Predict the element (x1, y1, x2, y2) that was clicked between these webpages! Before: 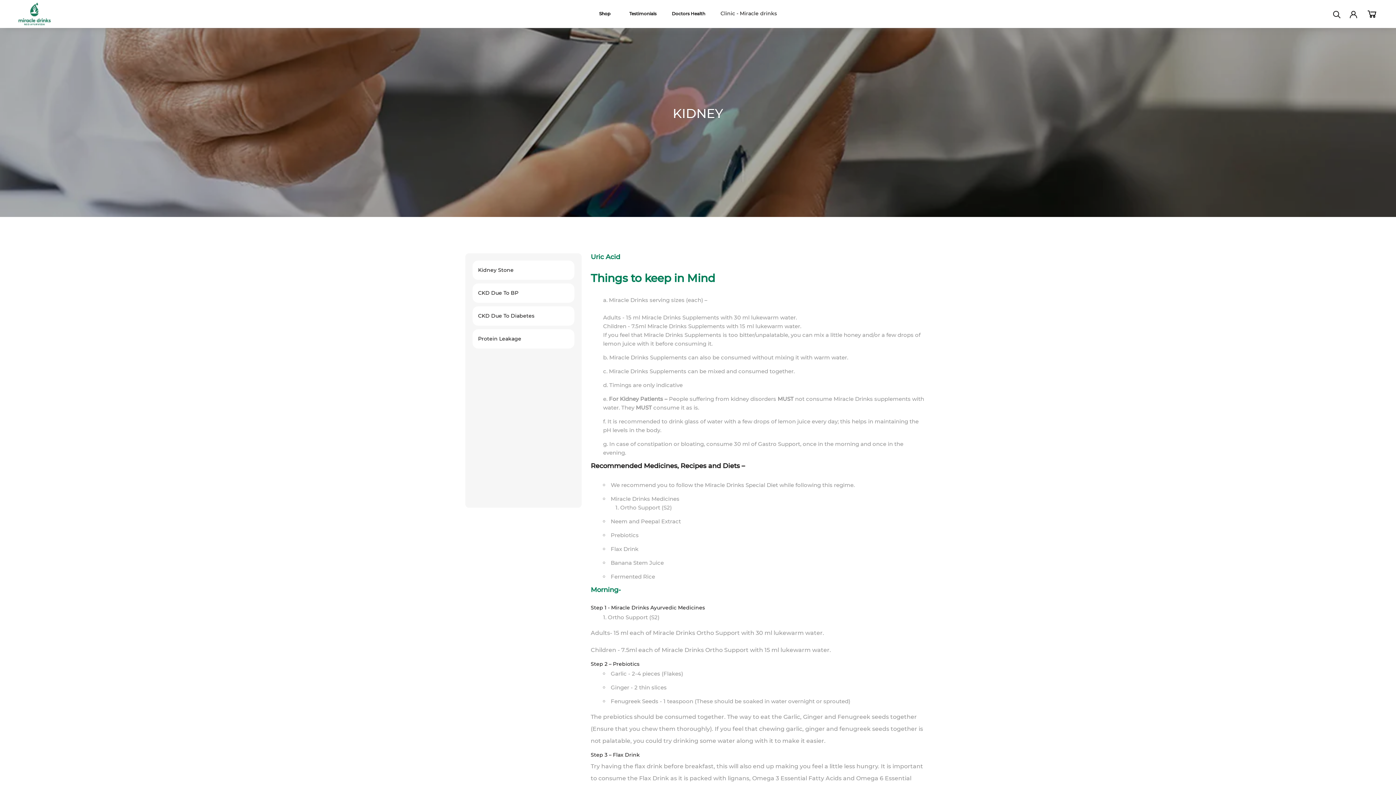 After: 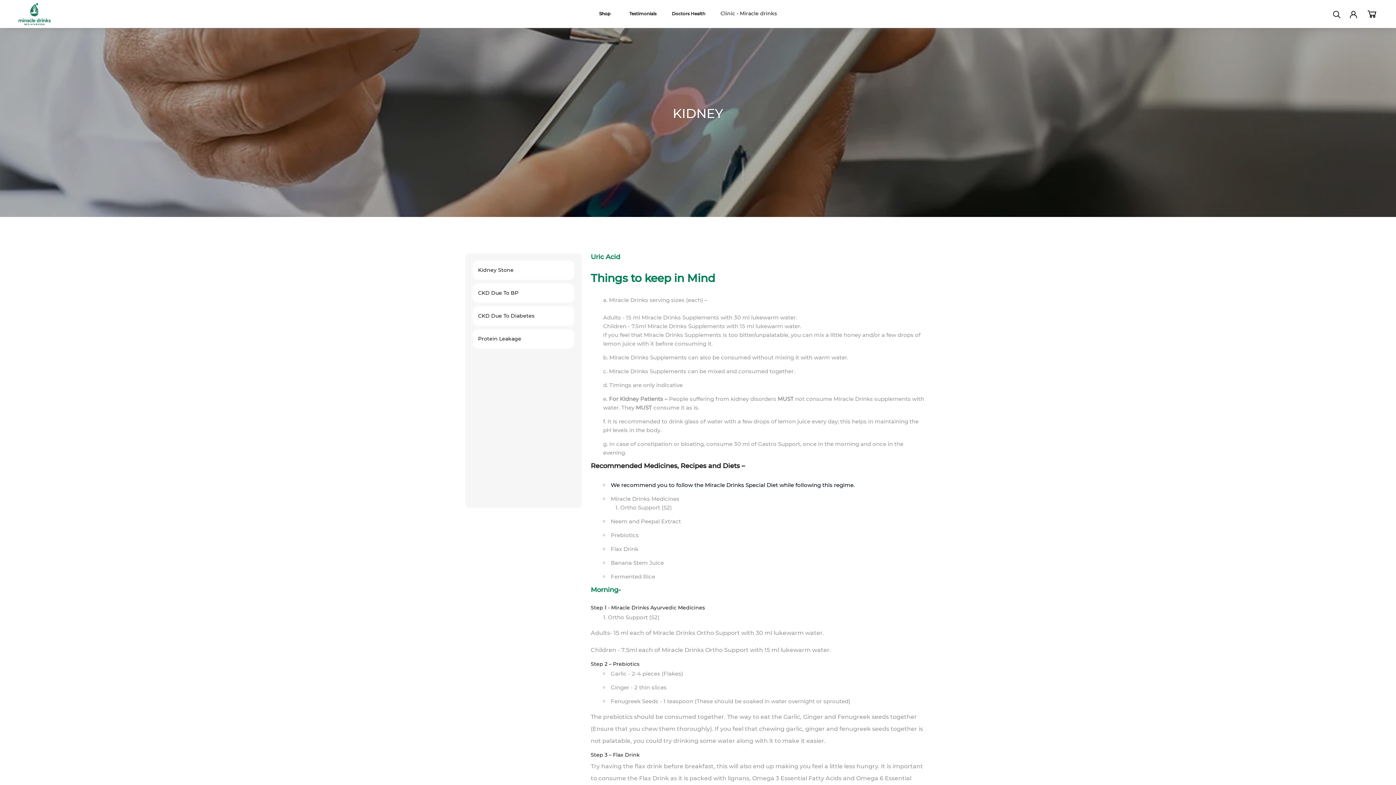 Action: bbox: (610, 481, 854, 488) label: We recommend you to follow the Miracle Drinks Special Diet while following this regime.